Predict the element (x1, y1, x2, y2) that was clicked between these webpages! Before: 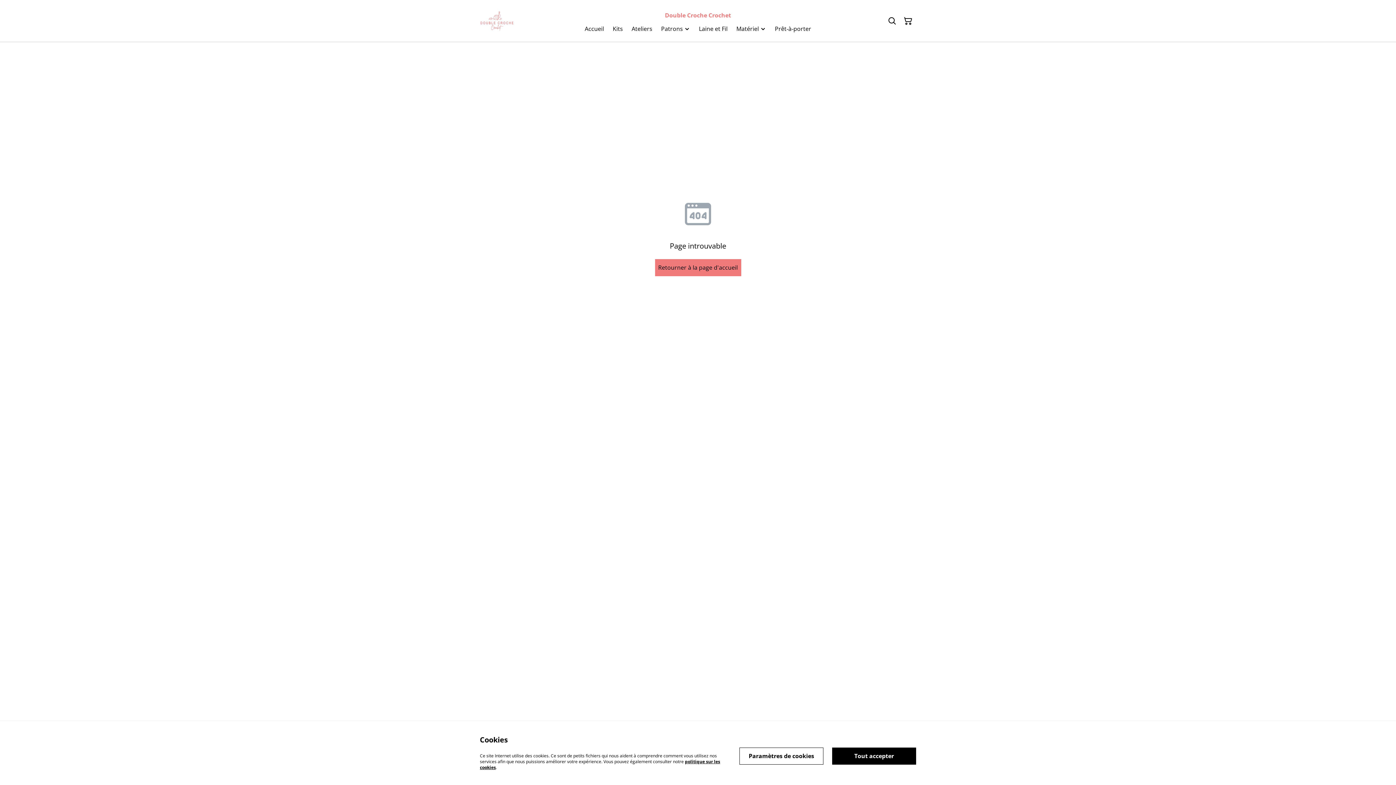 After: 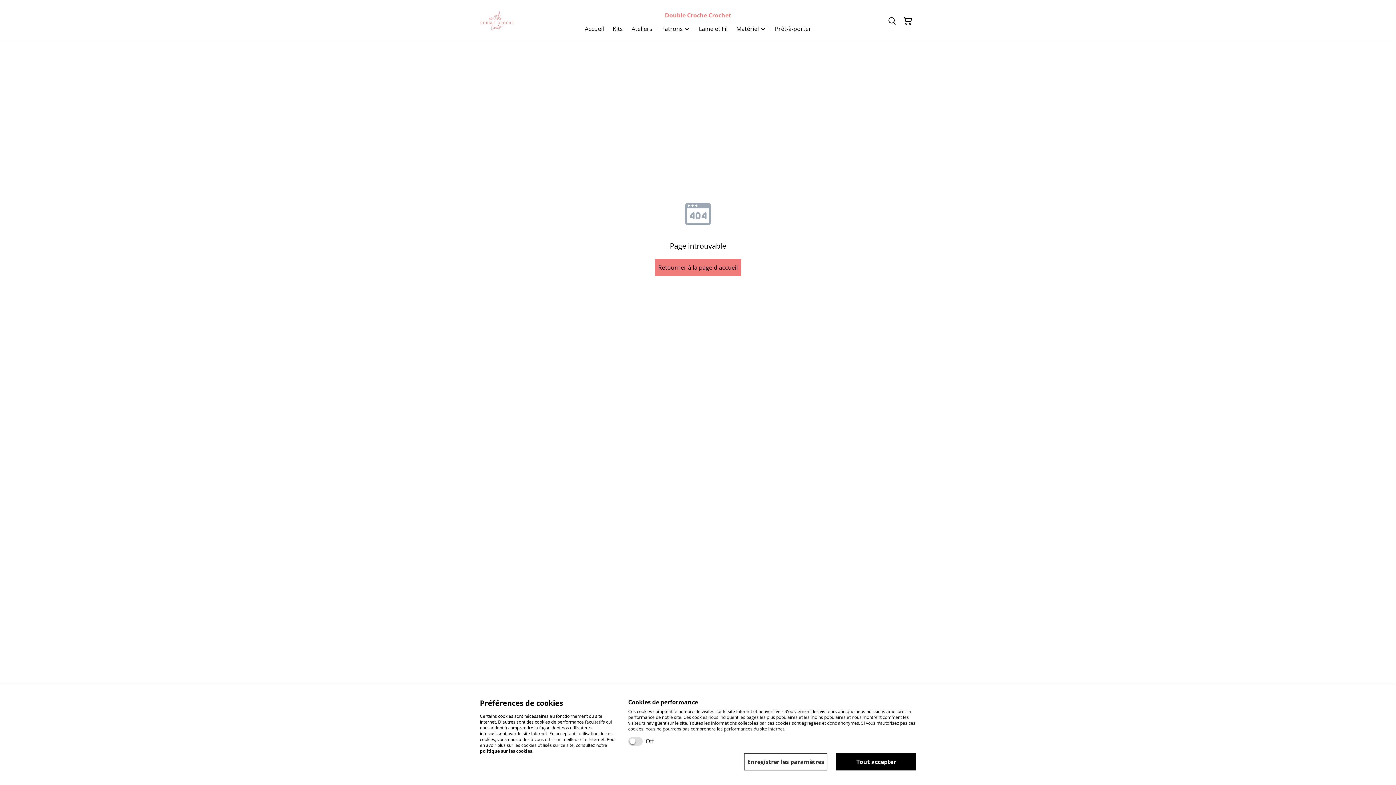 Action: label: Paramètres de cookies bbox: (739, 747, 823, 764)